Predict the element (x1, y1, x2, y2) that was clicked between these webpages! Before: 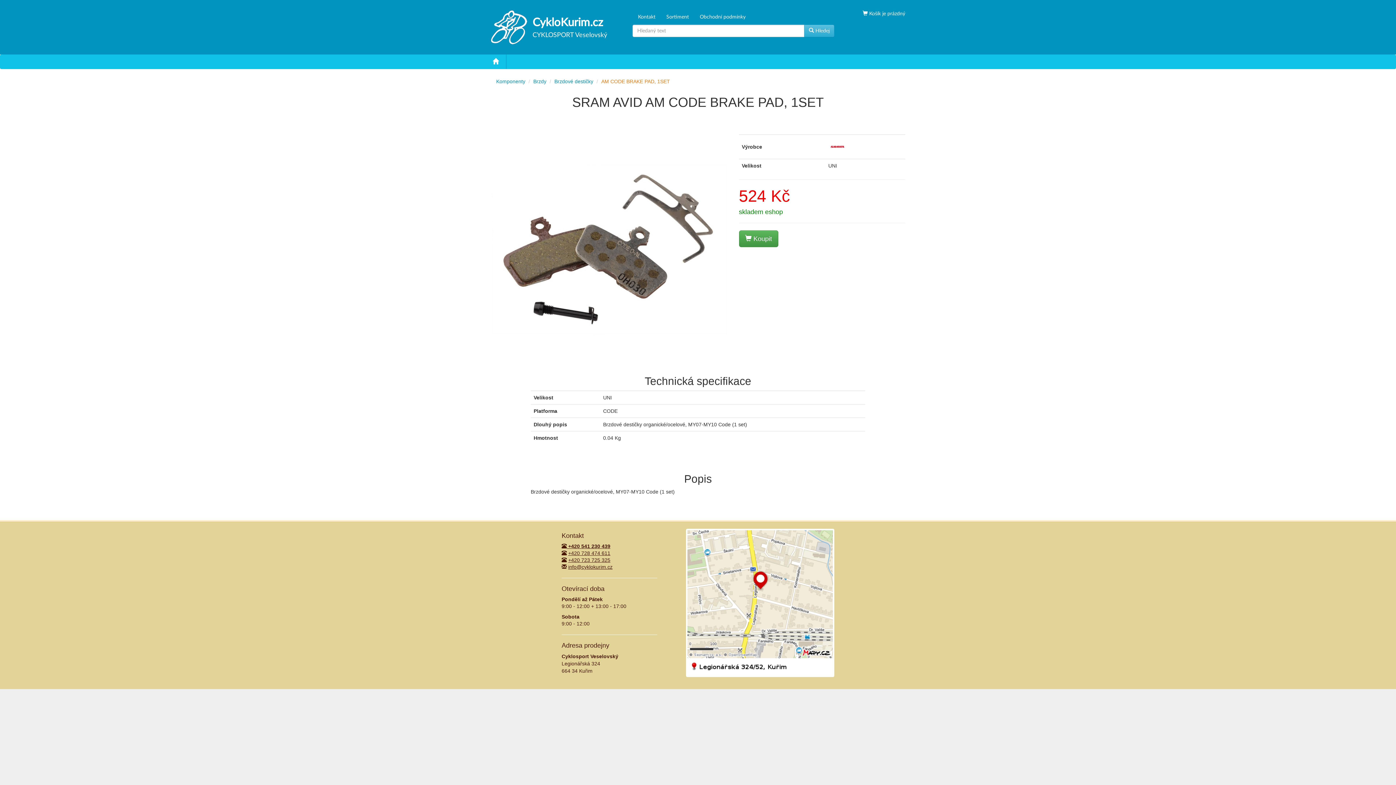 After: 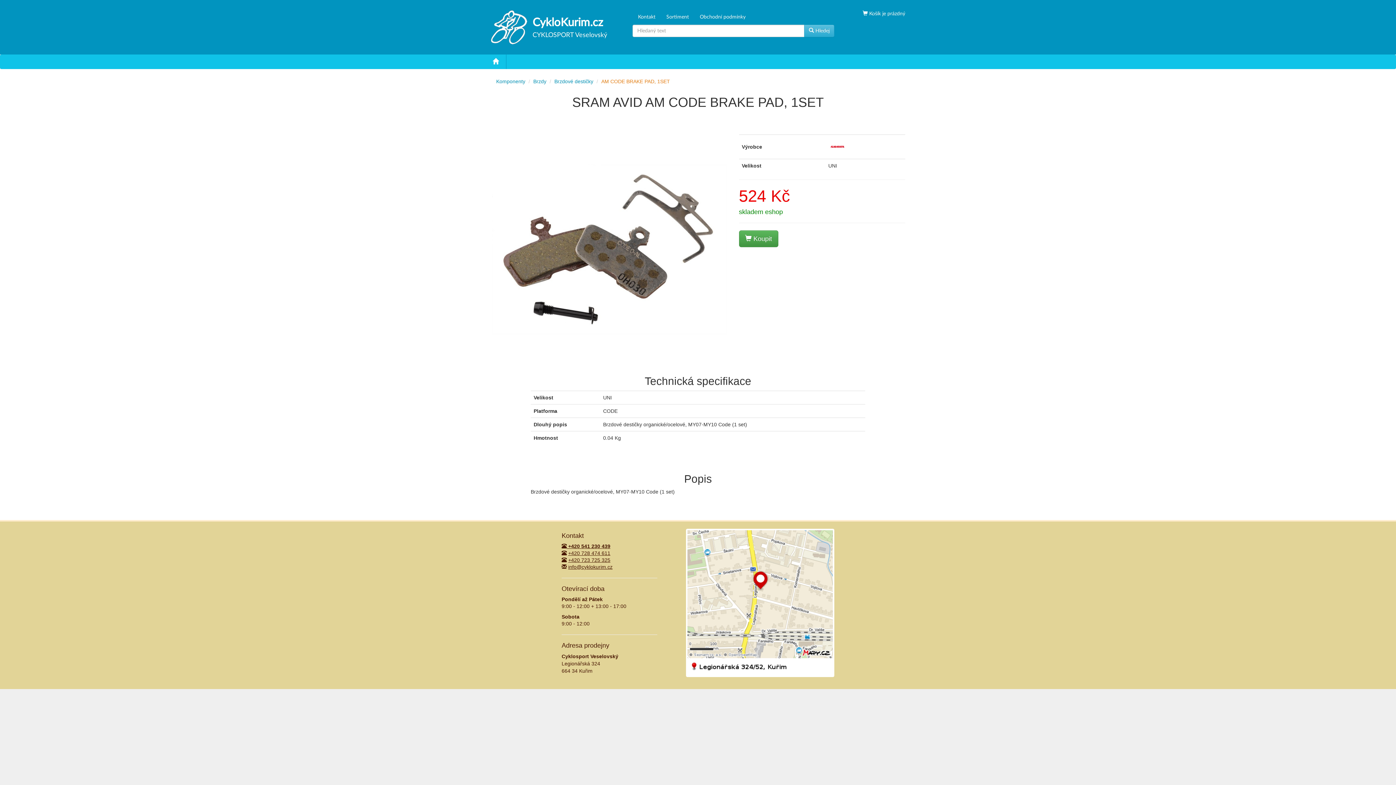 Action: label:  +420 541 230 439 bbox: (561, 543, 610, 549)